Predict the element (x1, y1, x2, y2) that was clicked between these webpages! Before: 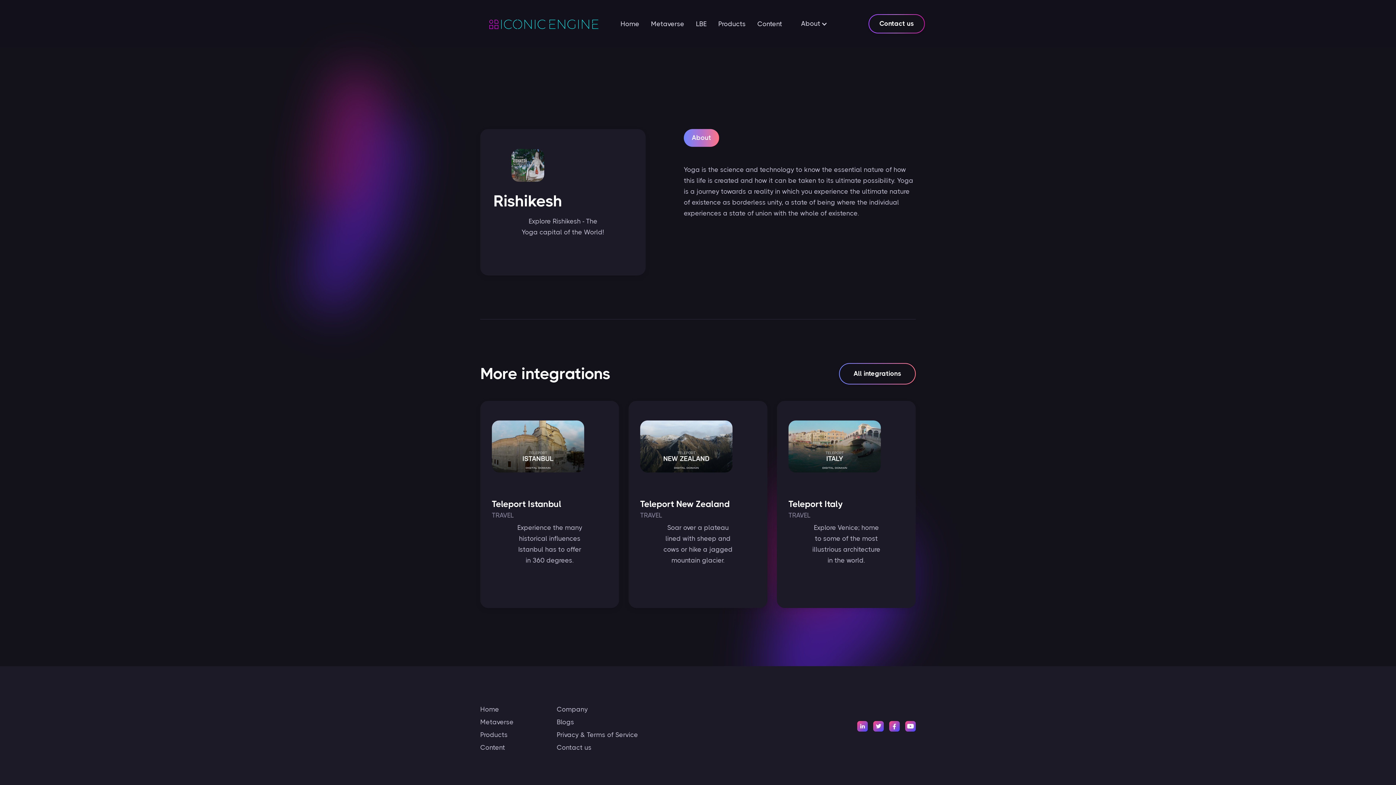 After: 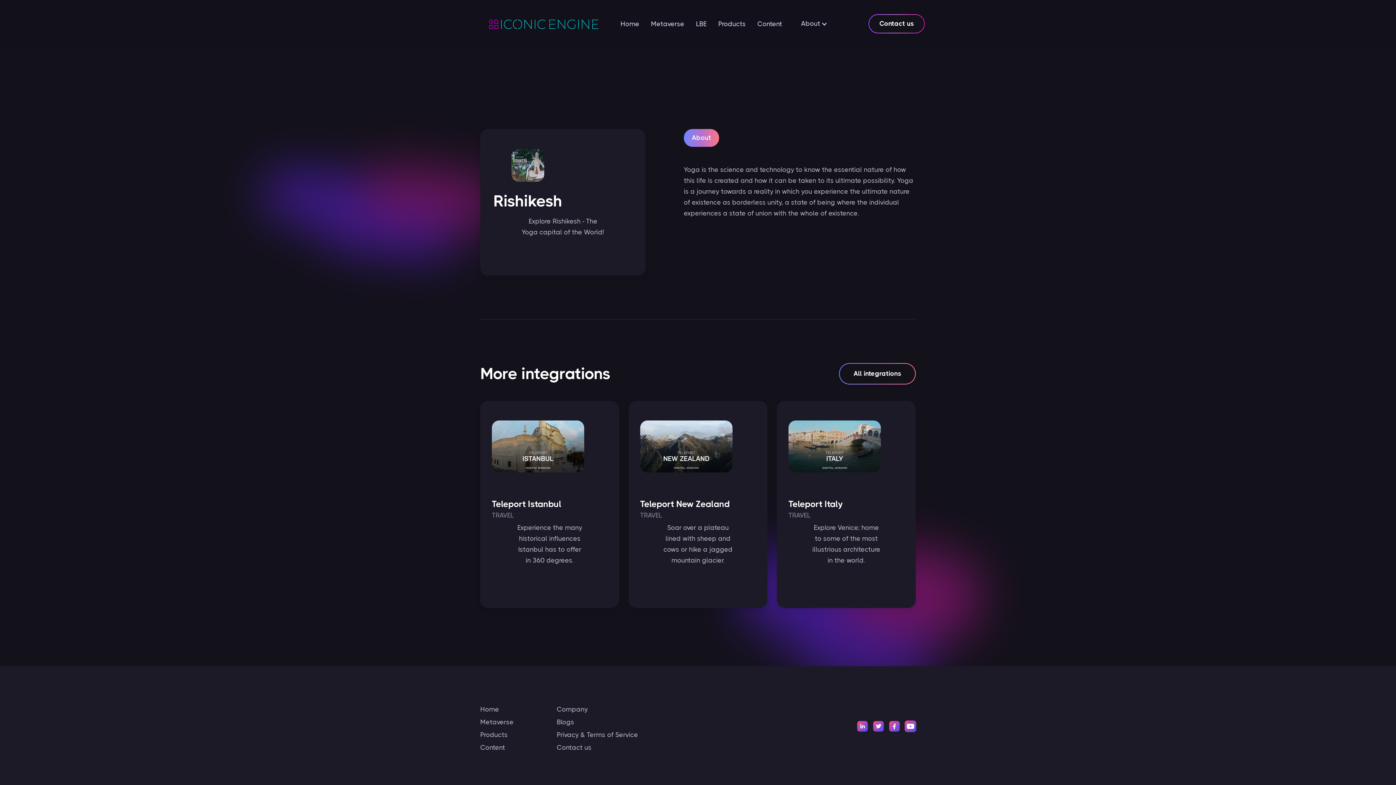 Action: label:  bbox: (905, 721, 916, 732)